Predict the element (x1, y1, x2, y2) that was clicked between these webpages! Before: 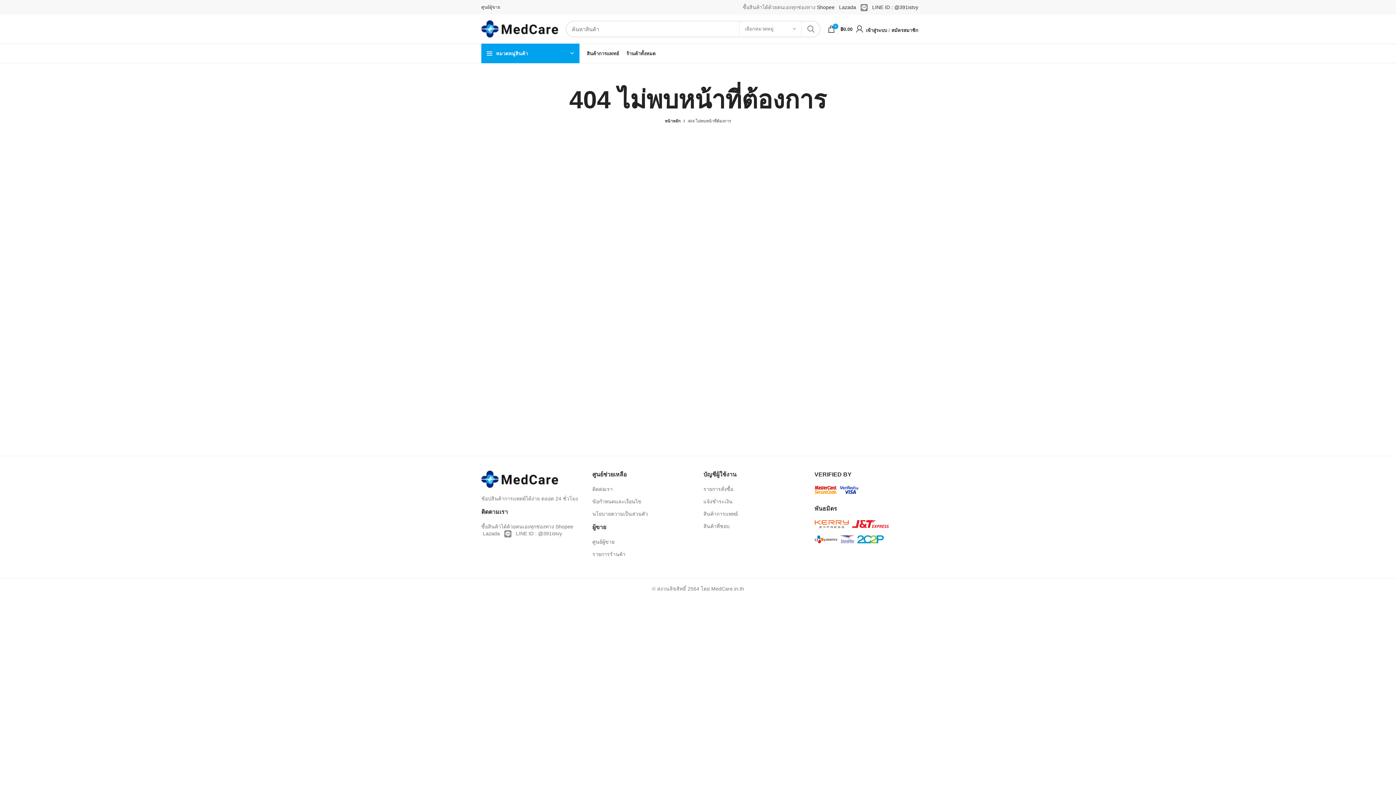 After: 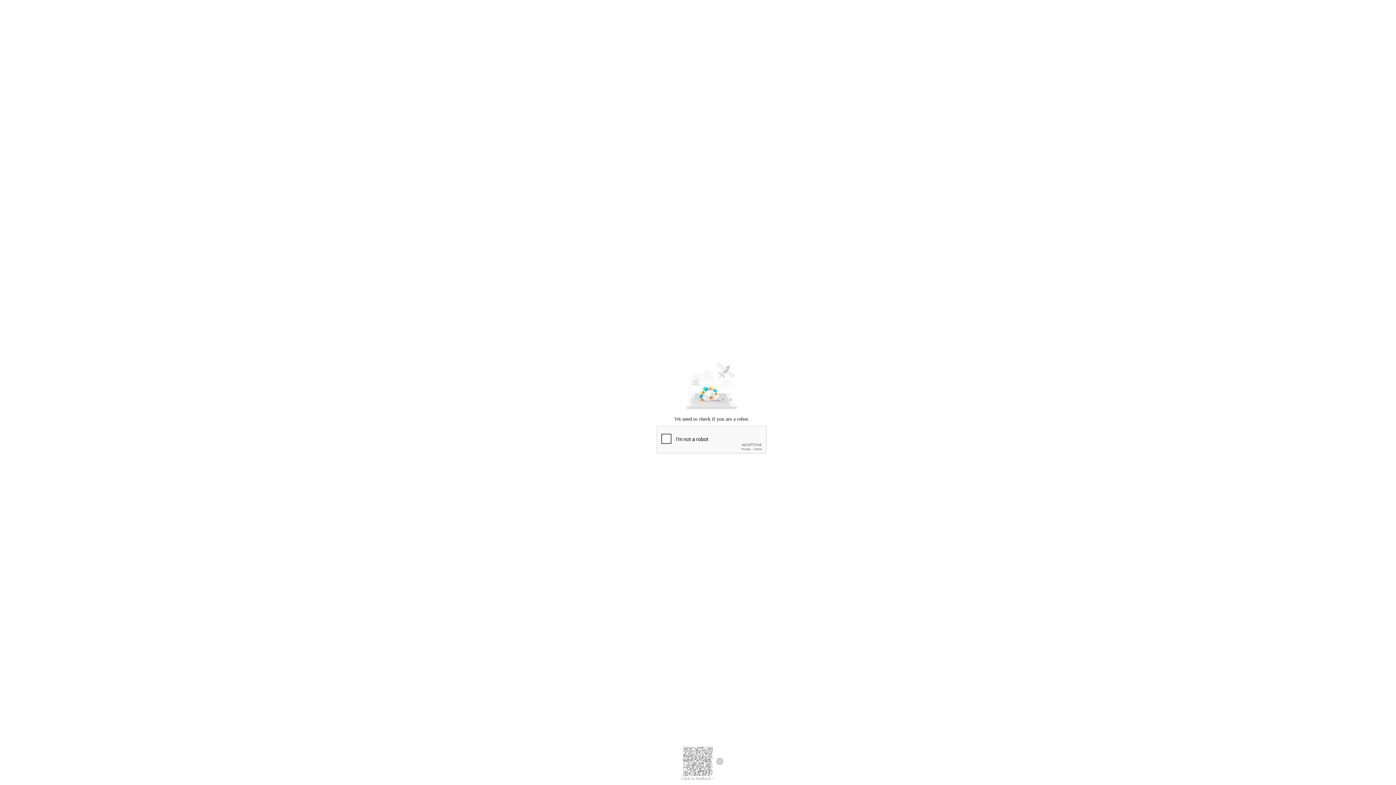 Action: label: Lazada bbox: (482, 530, 500, 536)